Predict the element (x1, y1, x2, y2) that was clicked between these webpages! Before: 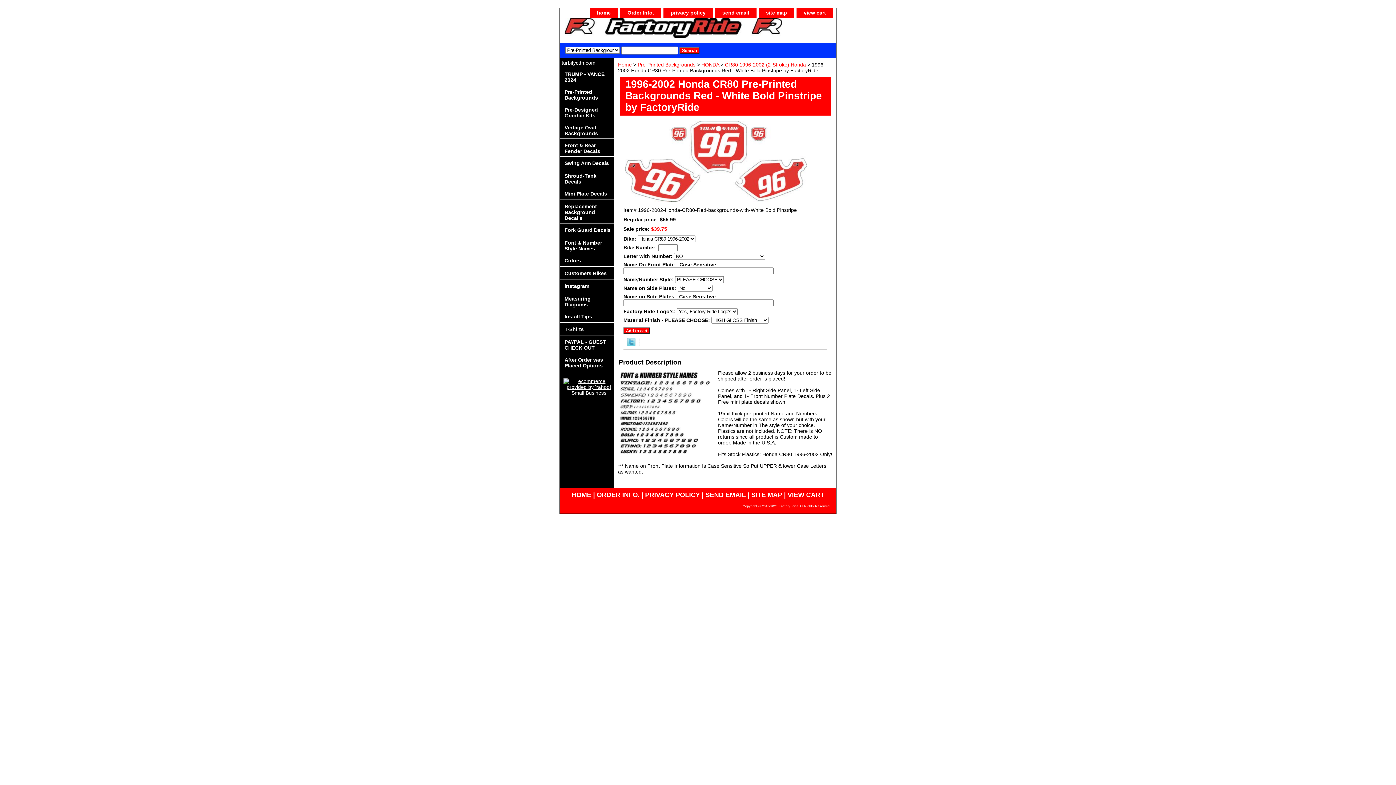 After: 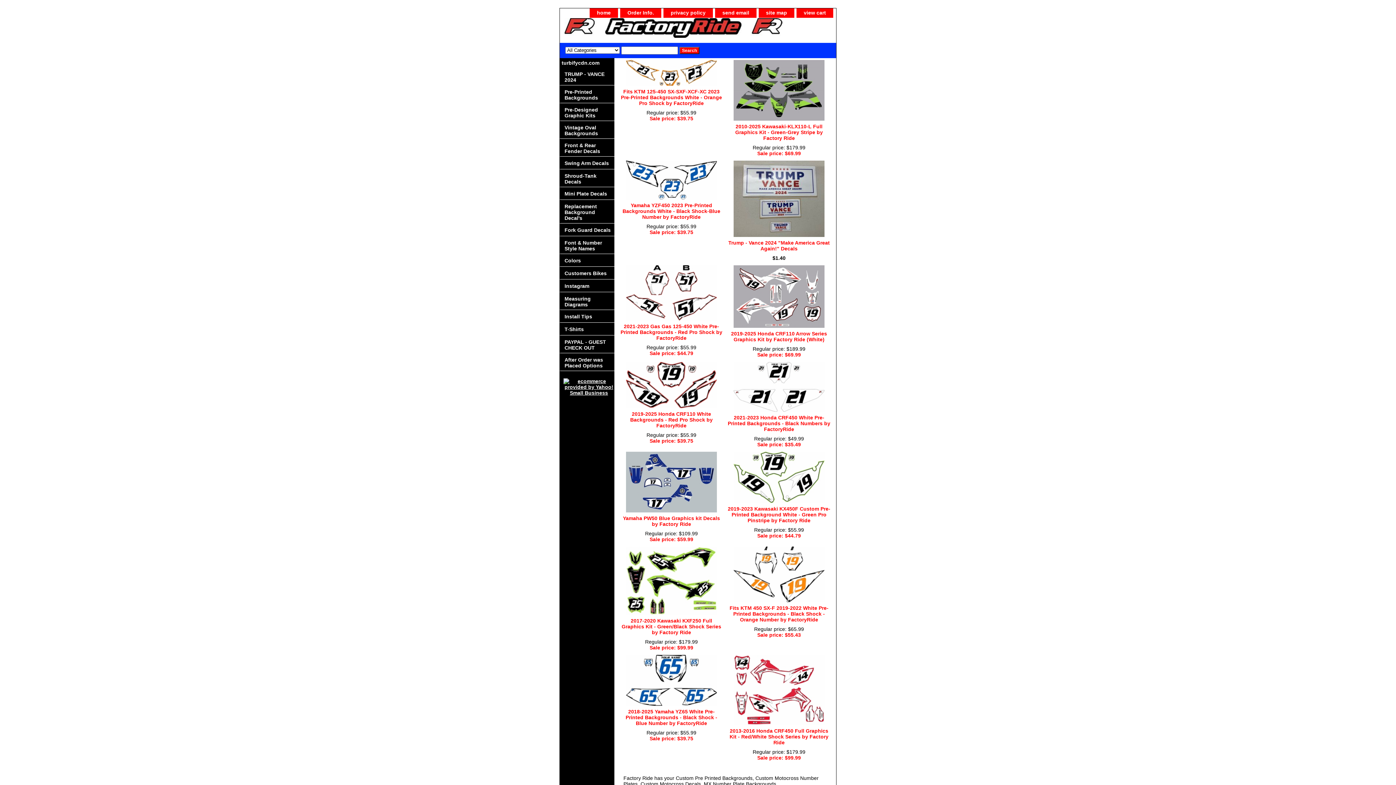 Action: bbox: (618, 61, 632, 67) label: Home